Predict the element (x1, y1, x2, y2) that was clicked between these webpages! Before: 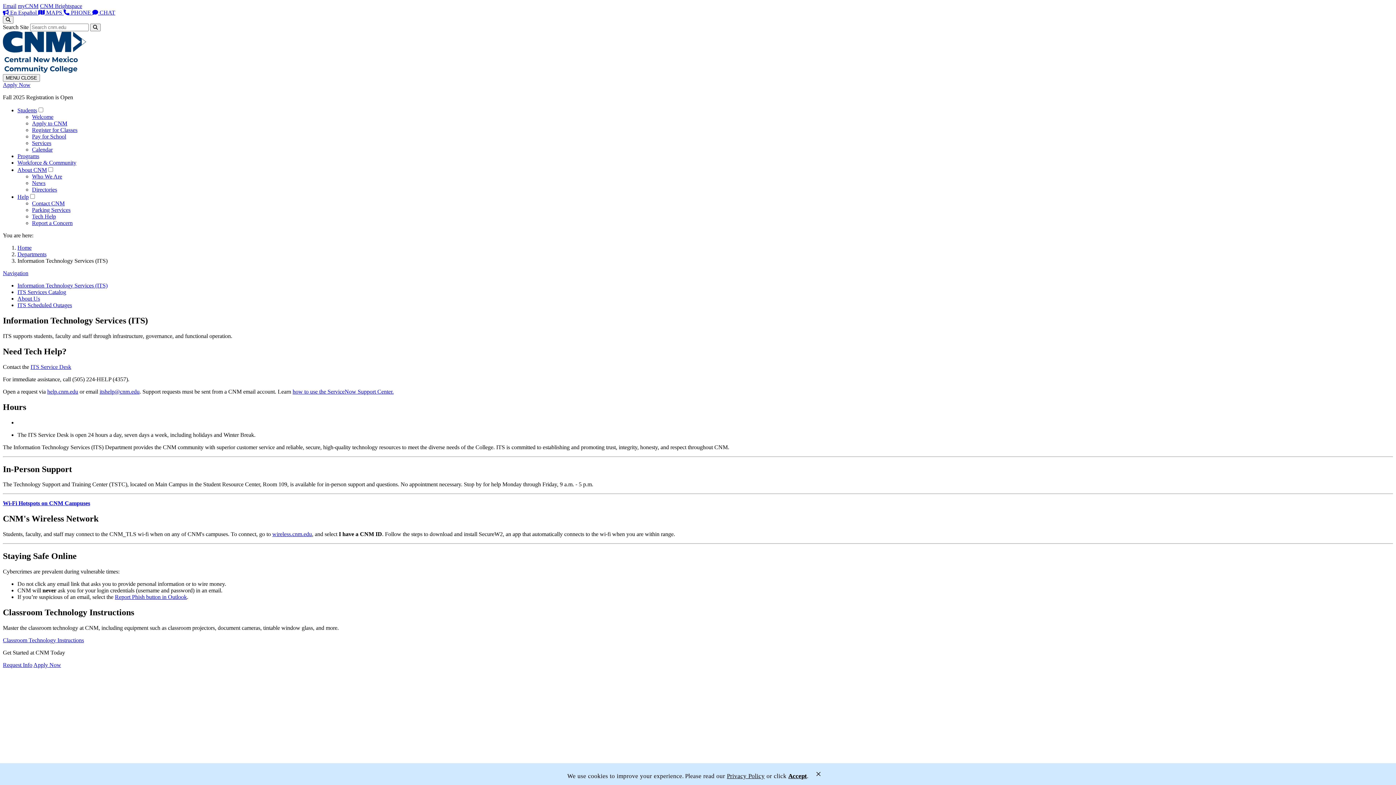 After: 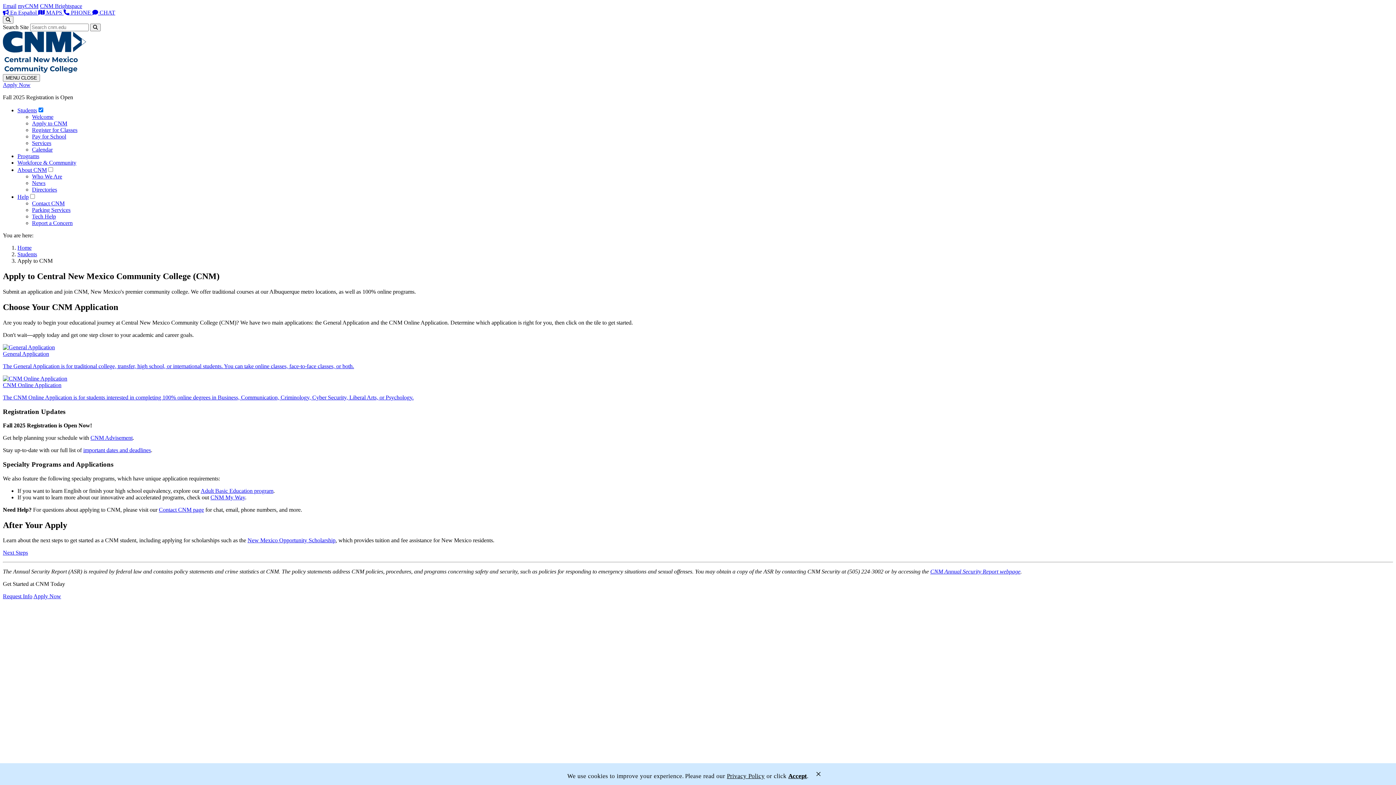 Action: bbox: (2, 81, 30, 88) label: Apply Now